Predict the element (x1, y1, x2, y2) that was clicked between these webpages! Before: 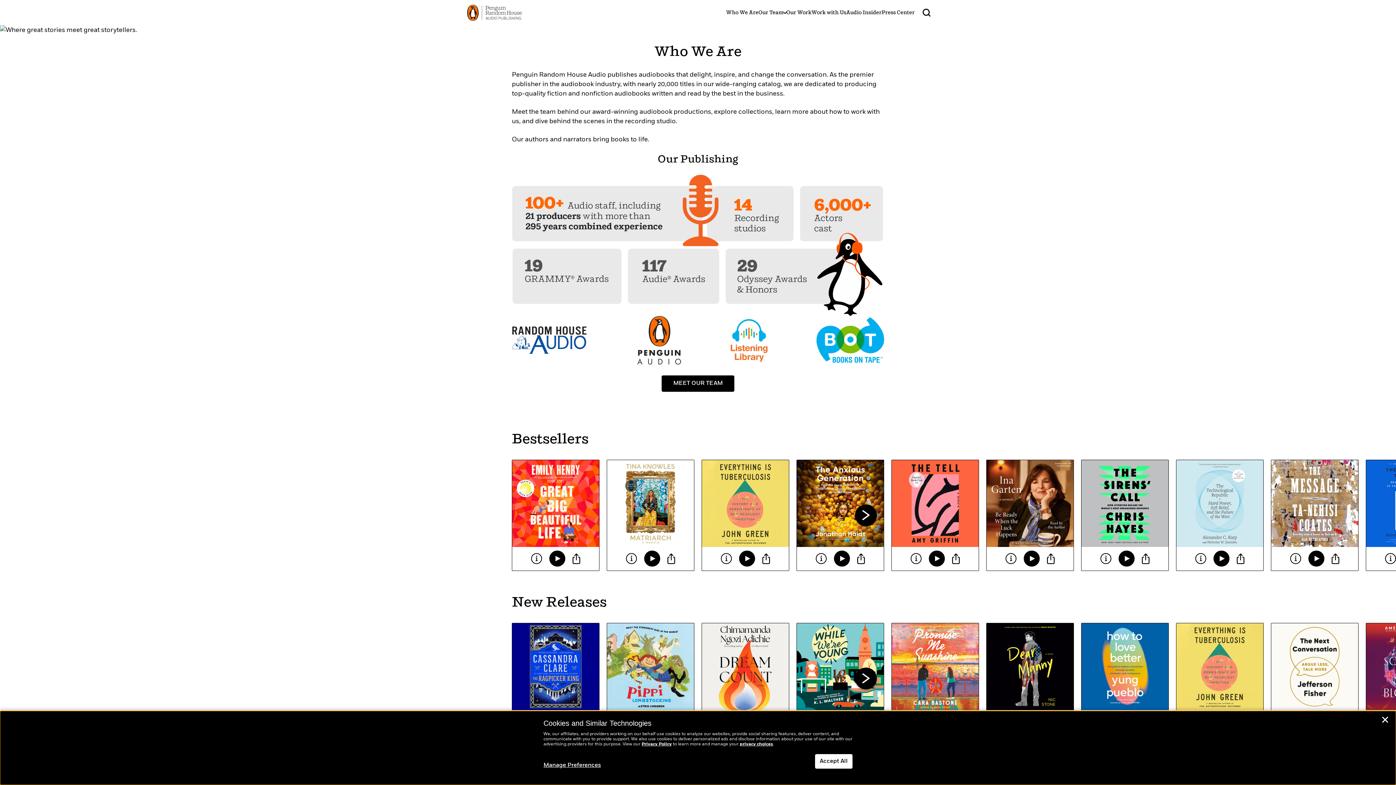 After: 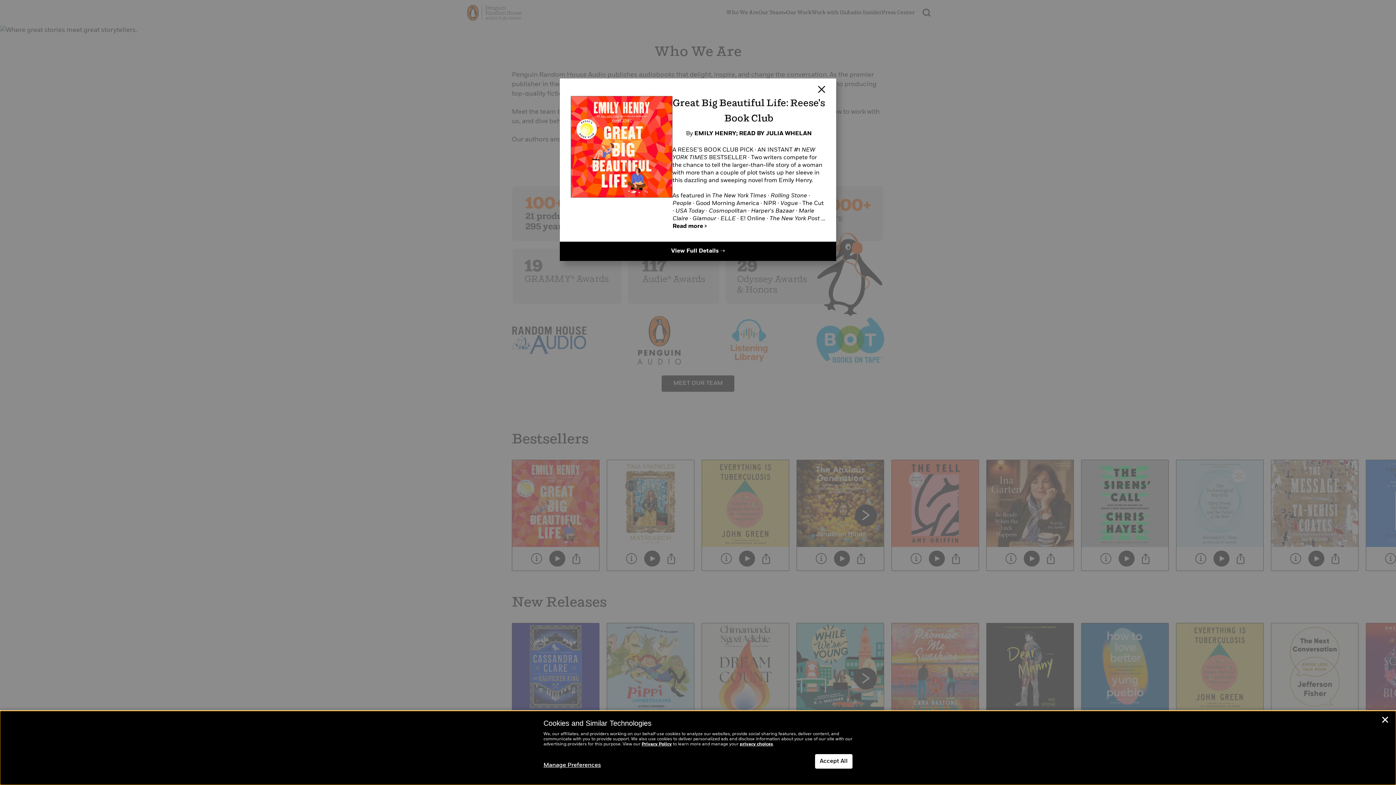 Action: bbox: (527, 466, 545, 477) label: Info Modal - Great Big Beautiful Life: Reese's Book Club